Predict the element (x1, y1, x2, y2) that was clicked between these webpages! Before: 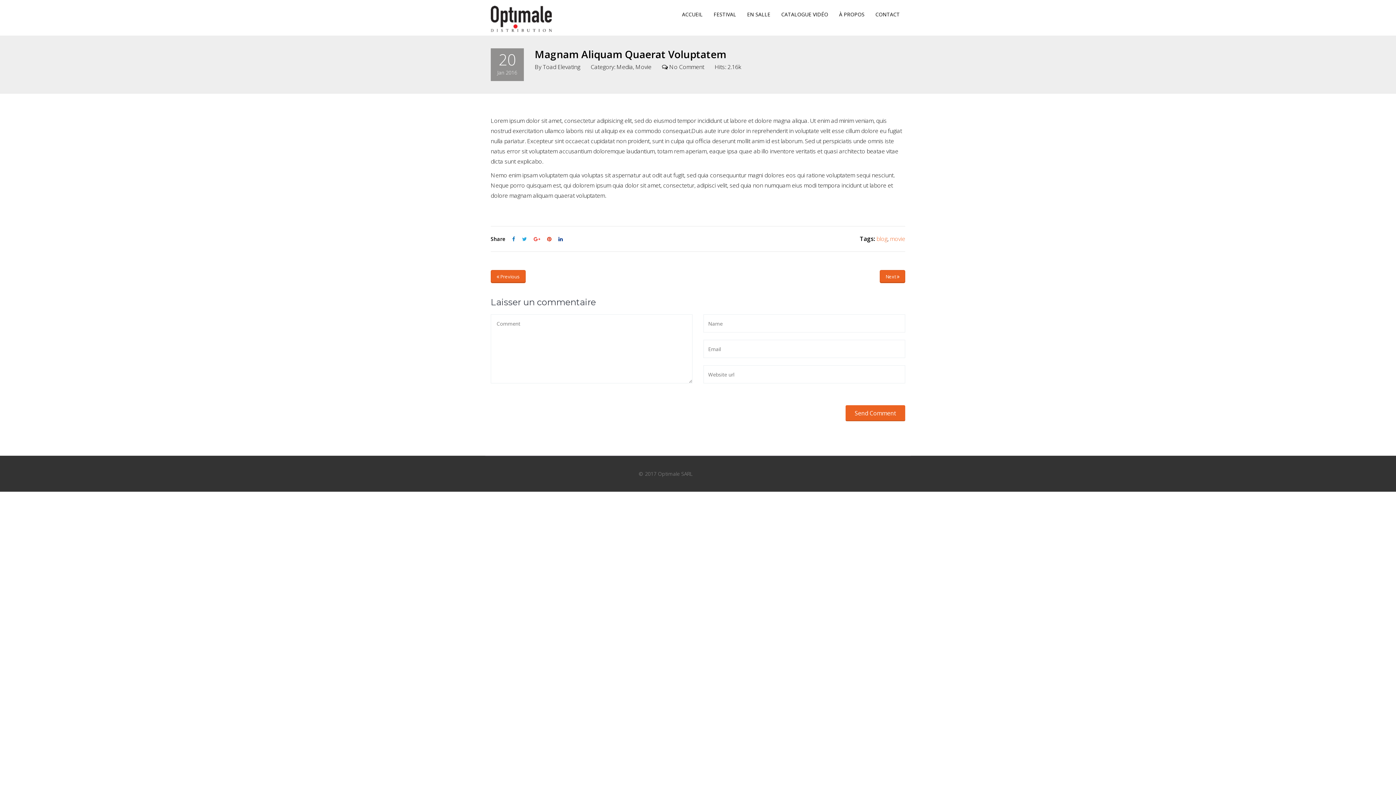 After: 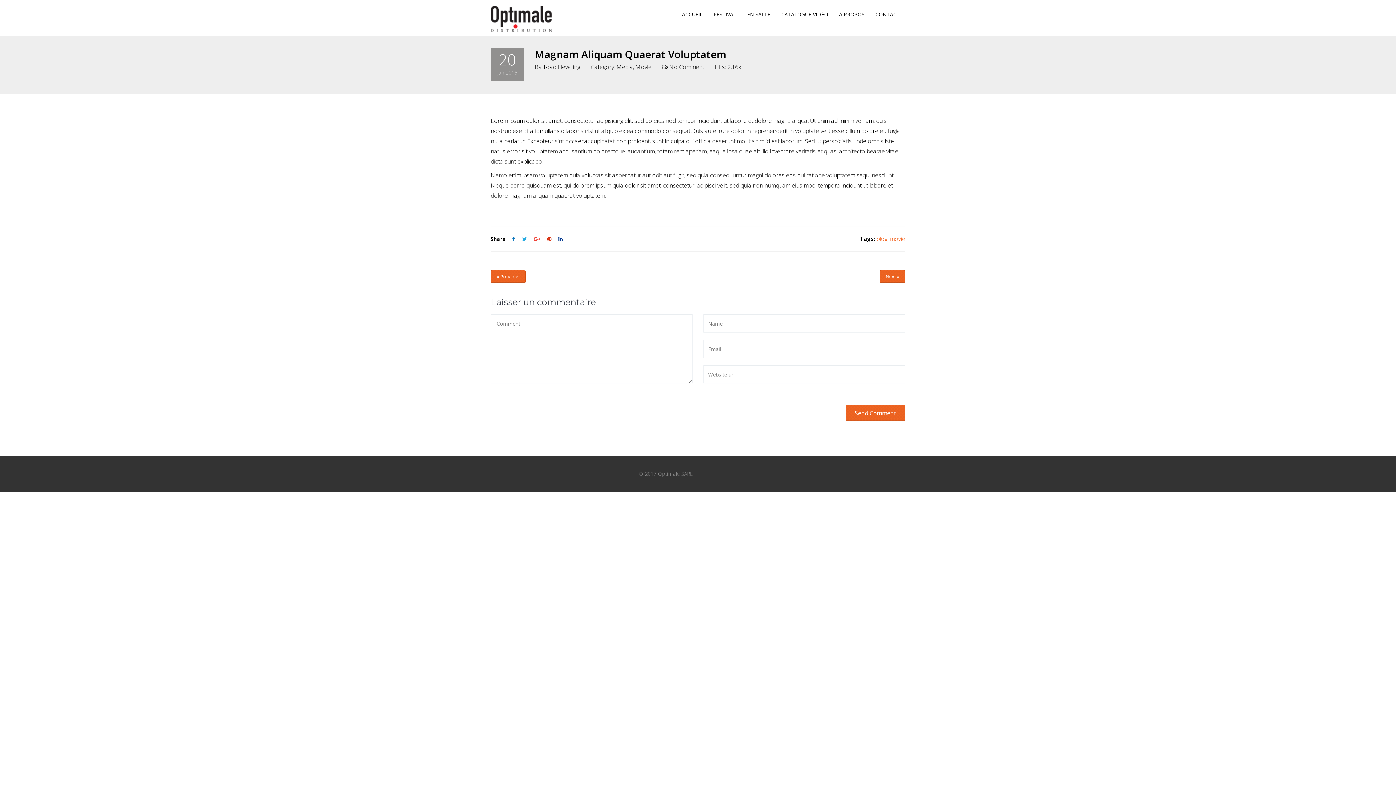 Action: bbox: (512, 236, 515, 241)